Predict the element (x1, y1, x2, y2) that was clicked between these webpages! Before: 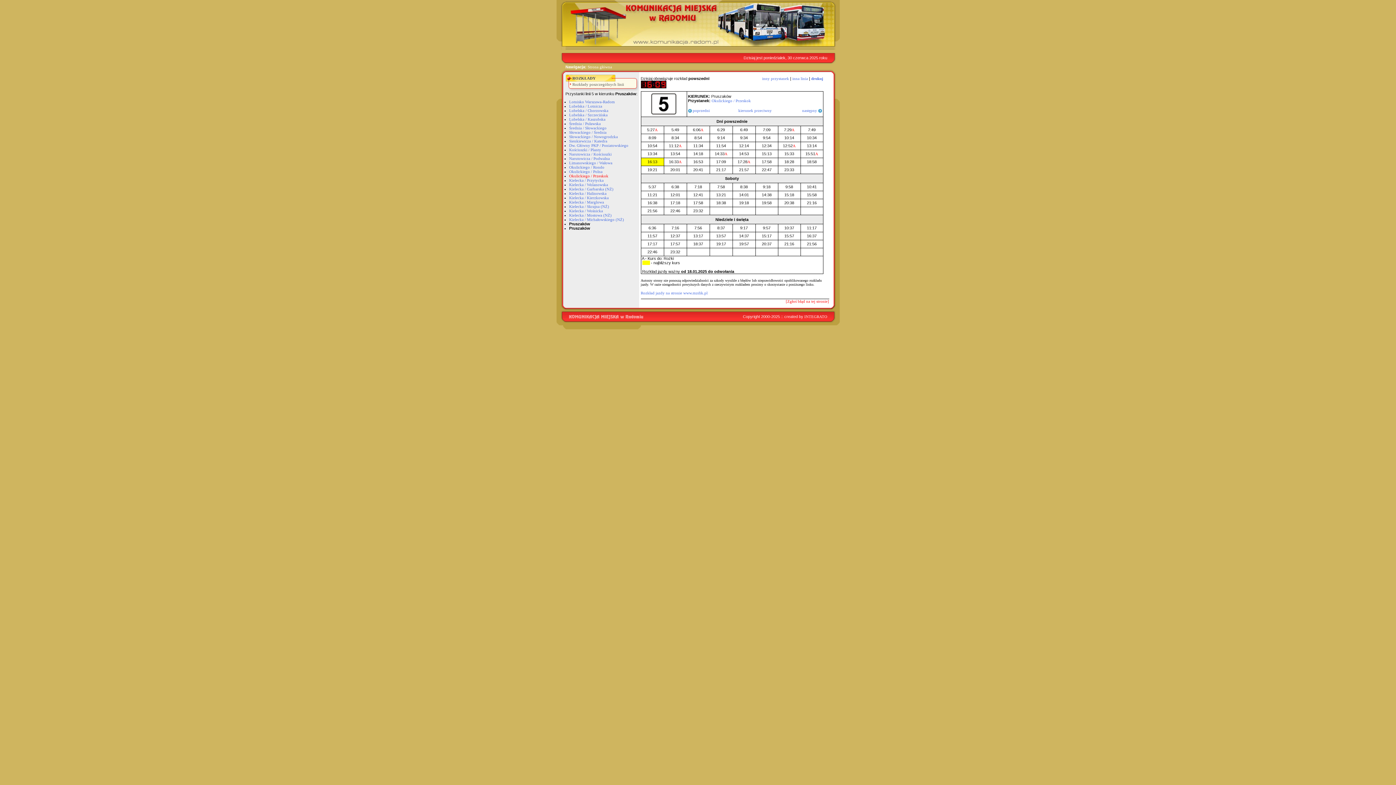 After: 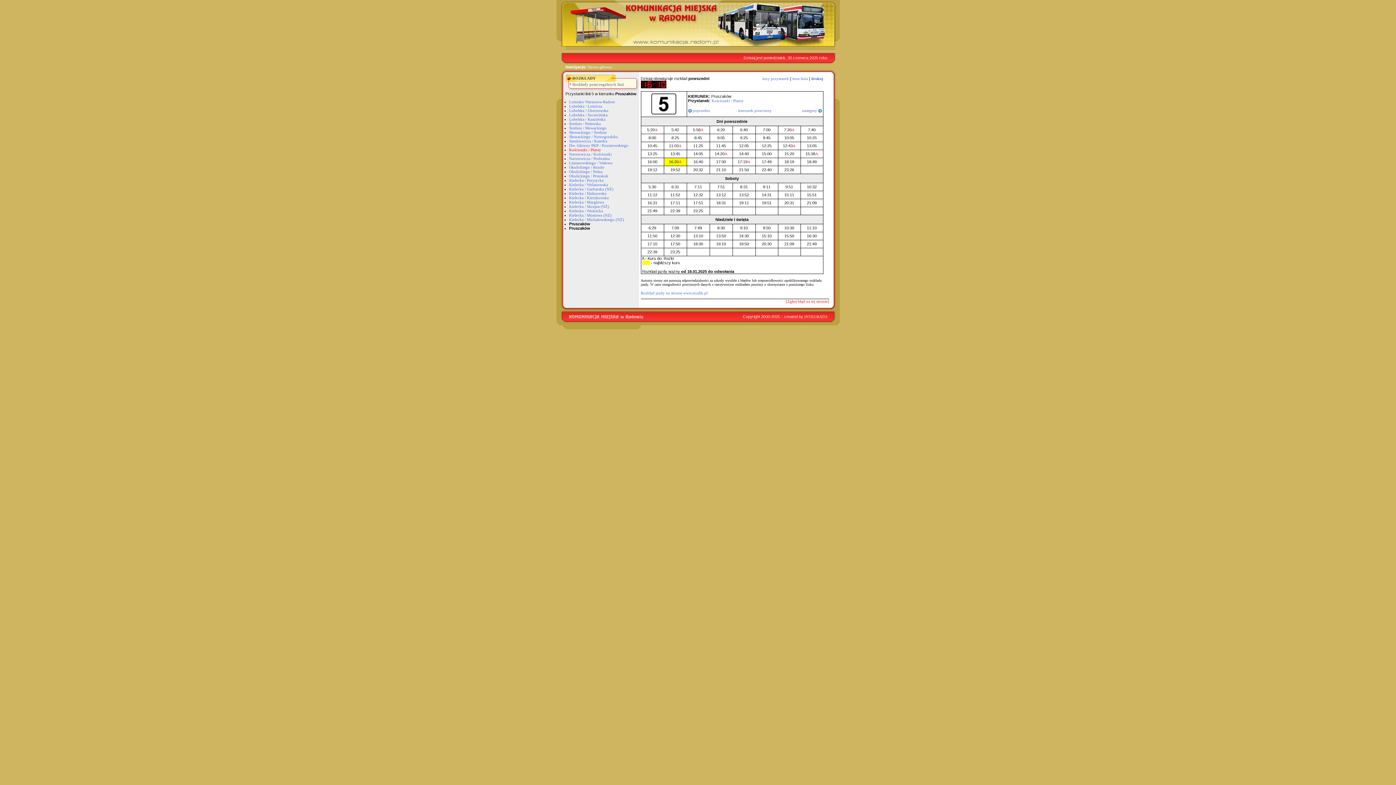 Action: bbox: (569, 147, 601, 152) label: Kościuszki / Planty